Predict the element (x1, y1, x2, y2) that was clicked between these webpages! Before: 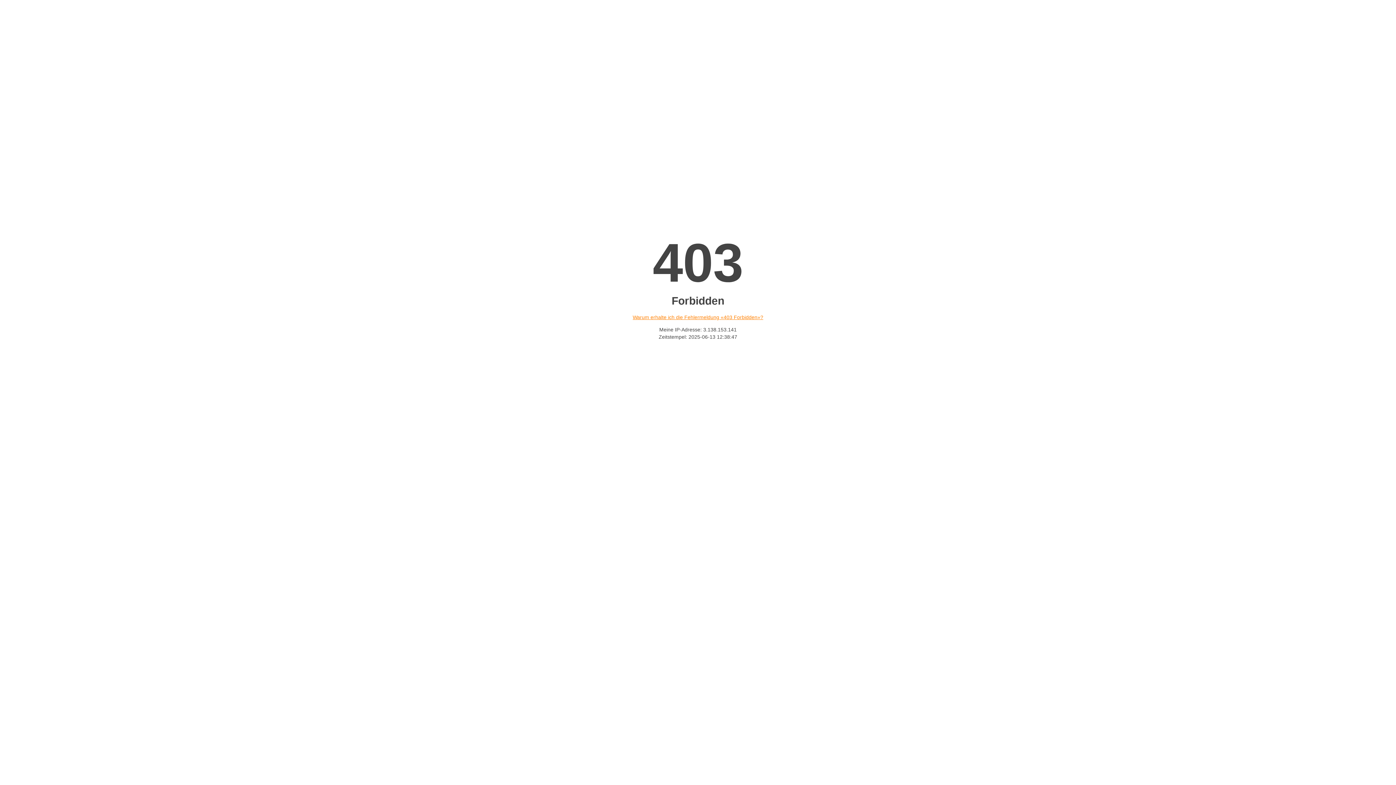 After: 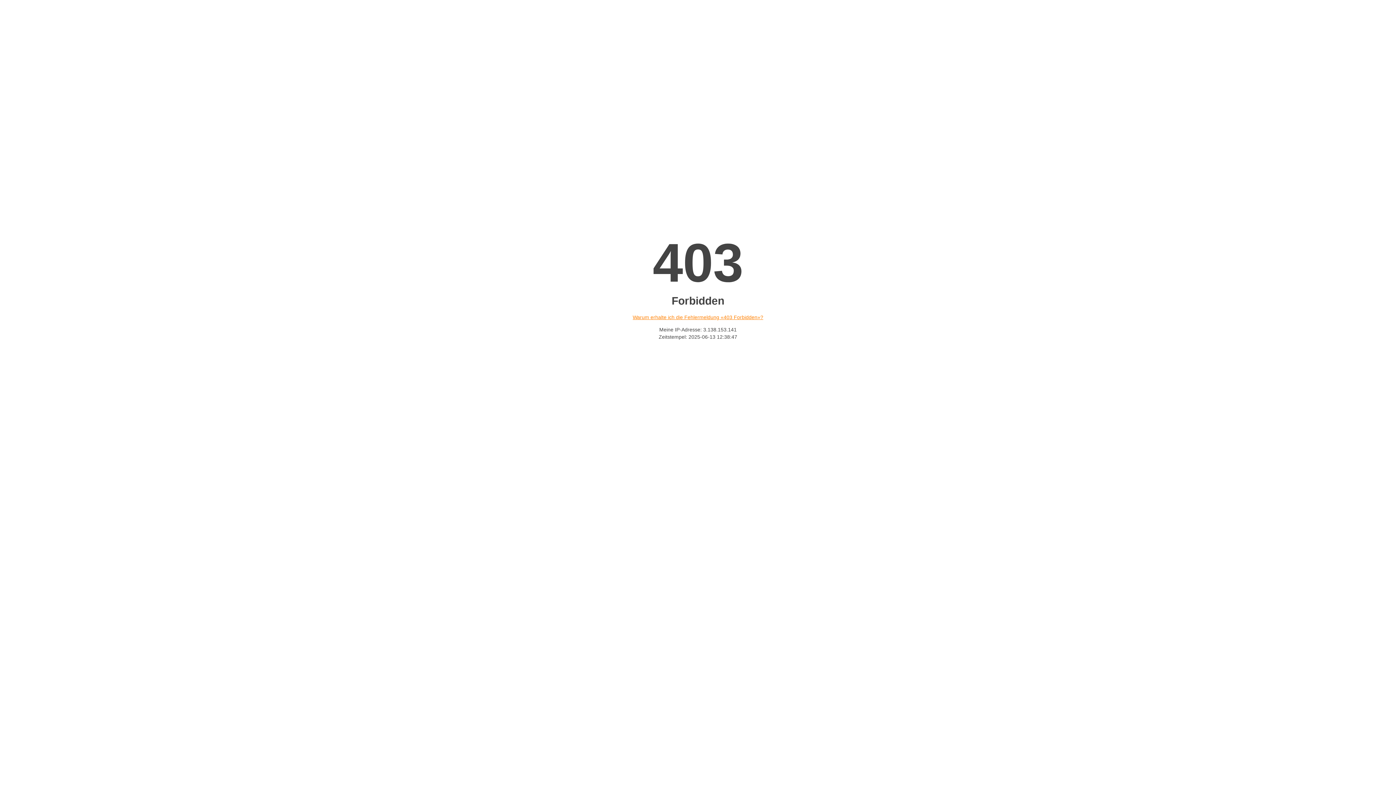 Action: bbox: (632, 314, 763, 320) label: Warum erhalte ich die Fehlermeldung «403 Forbidden»?